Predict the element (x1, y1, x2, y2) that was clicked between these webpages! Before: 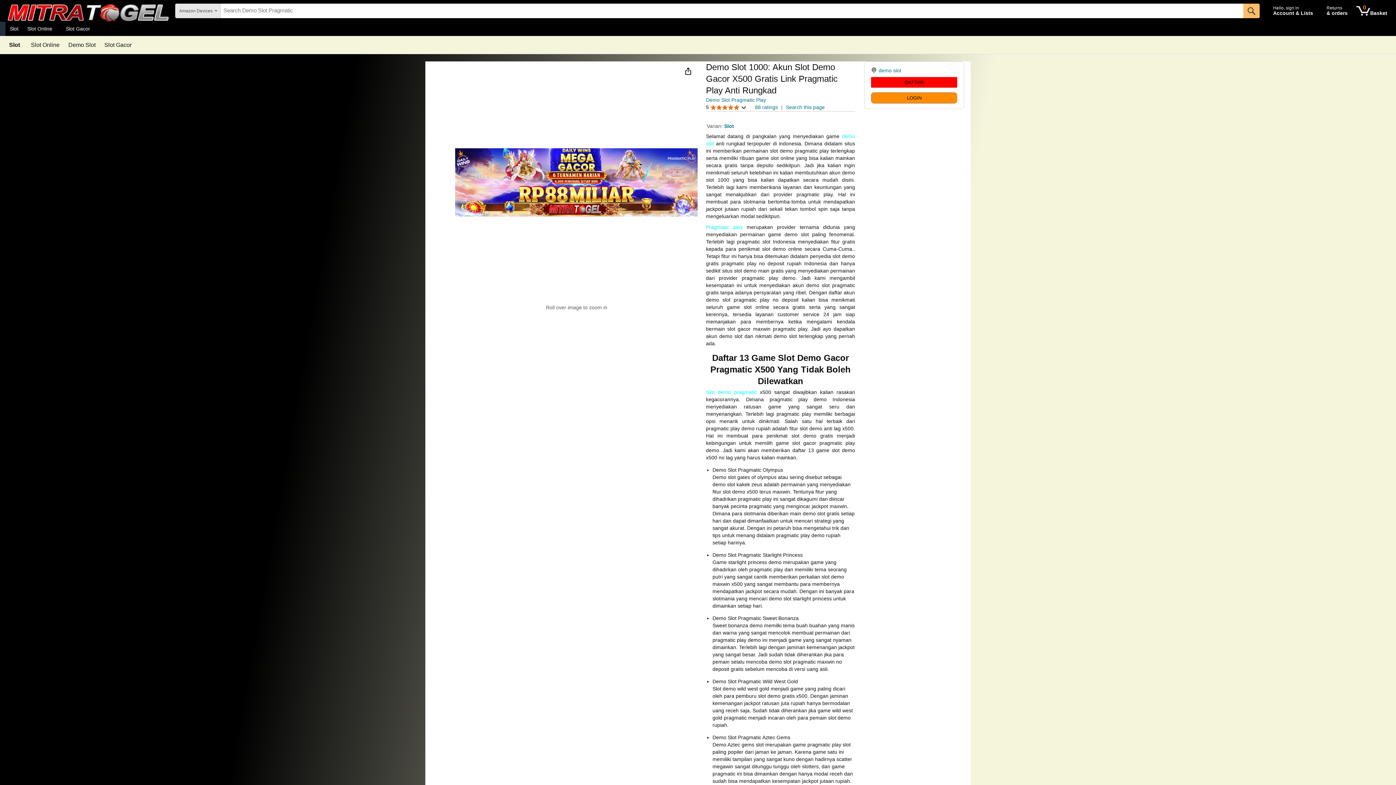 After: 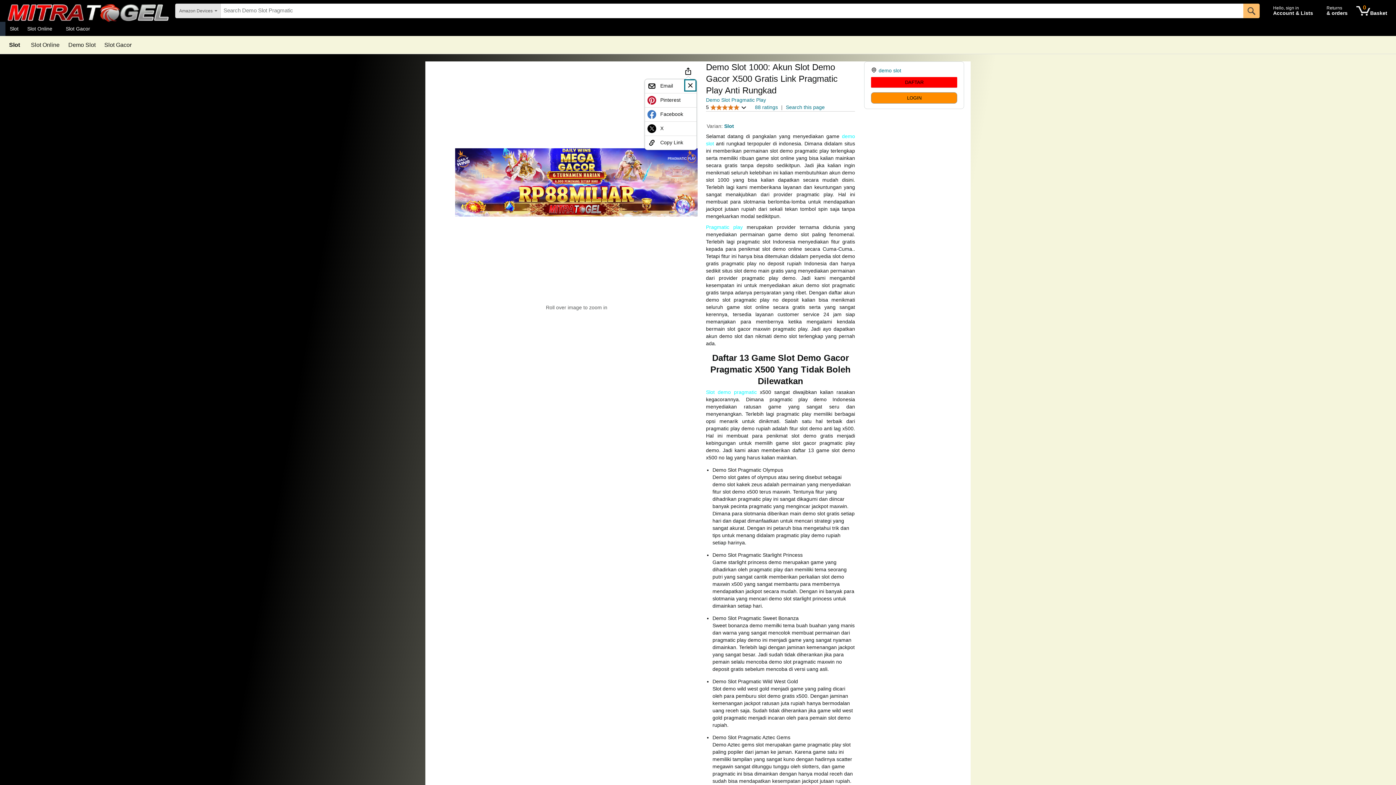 Action: bbox: (682, 65, 694, 77)